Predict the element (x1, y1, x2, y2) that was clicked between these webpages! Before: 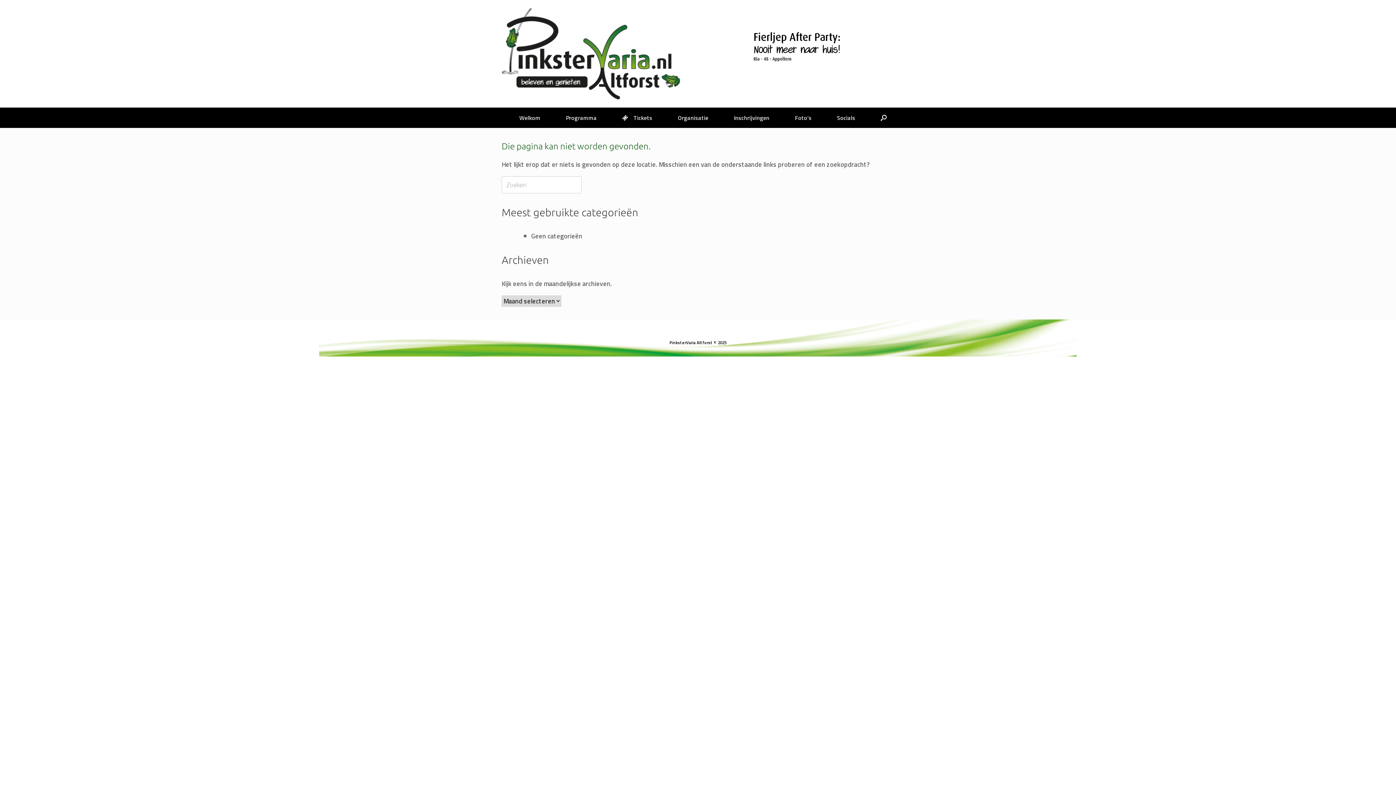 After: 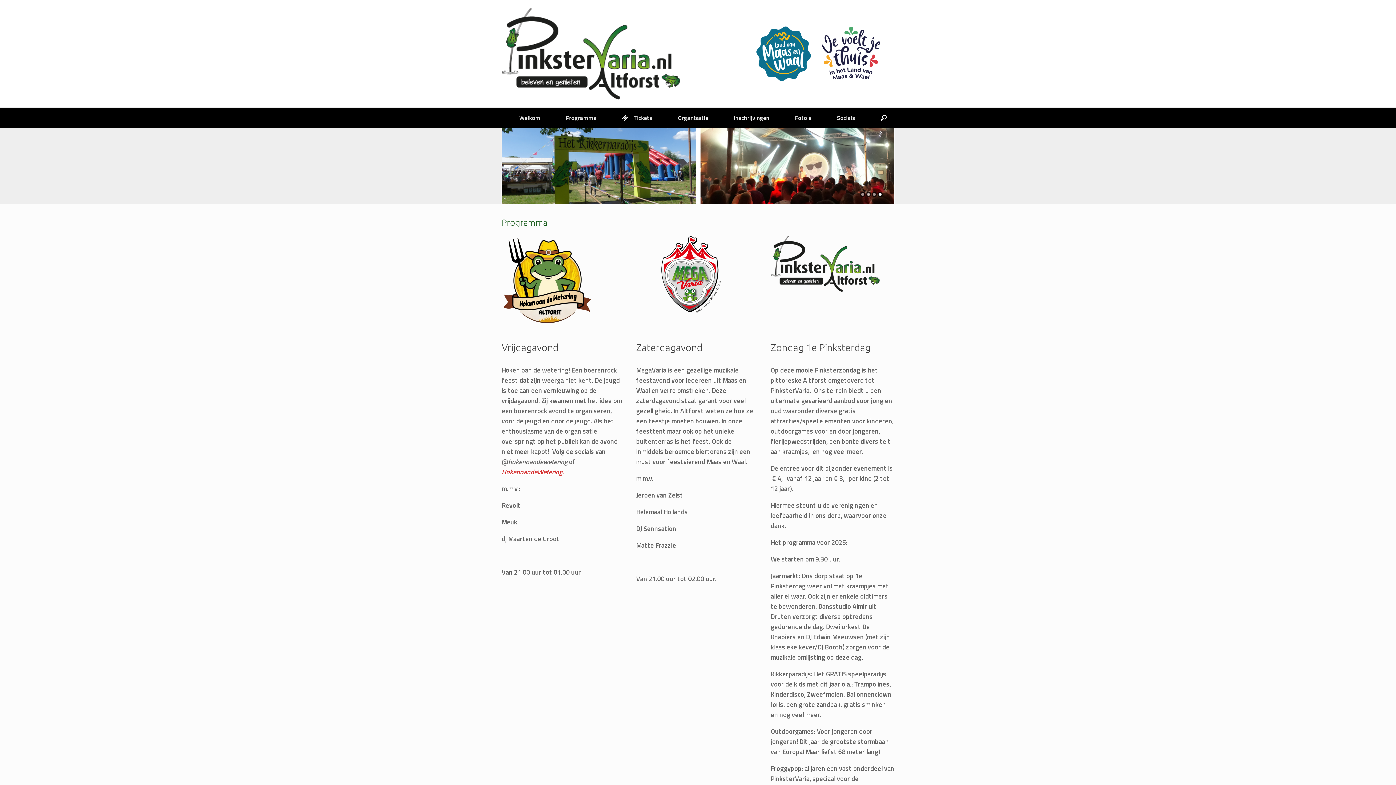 Action: bbox: (553, 107, 609, 128) label: Programma